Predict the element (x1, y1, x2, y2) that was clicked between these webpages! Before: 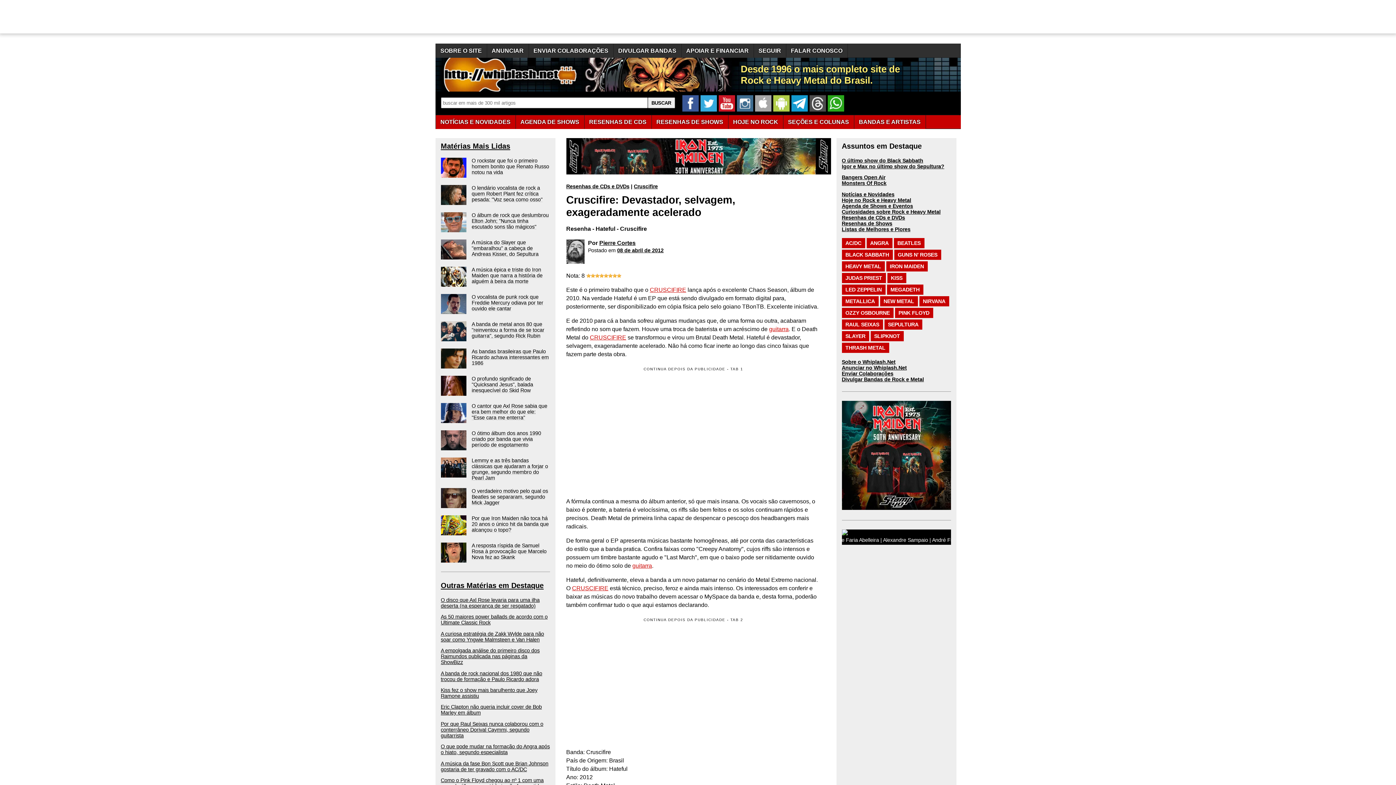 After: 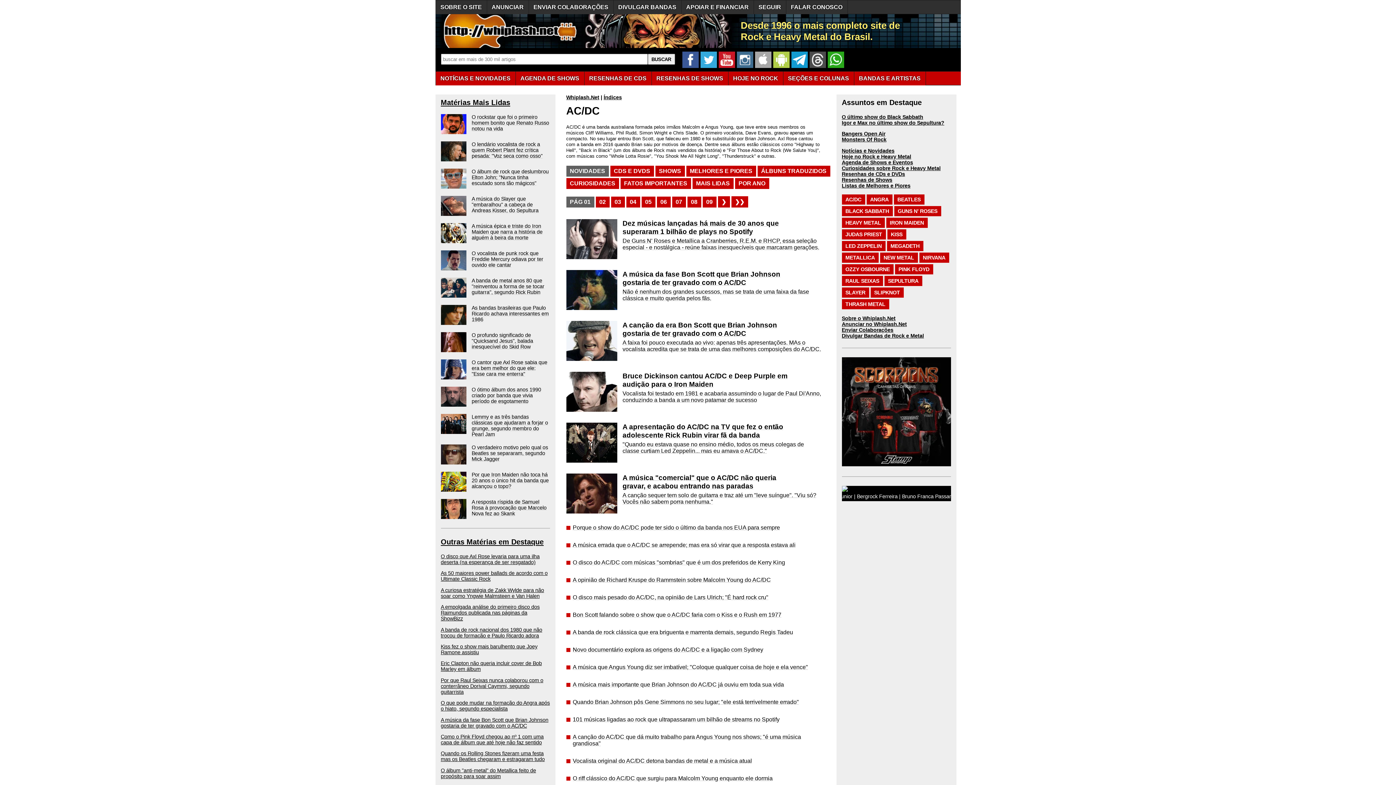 Action: bbox: (842, 238, 865, 248) label: AC/DC